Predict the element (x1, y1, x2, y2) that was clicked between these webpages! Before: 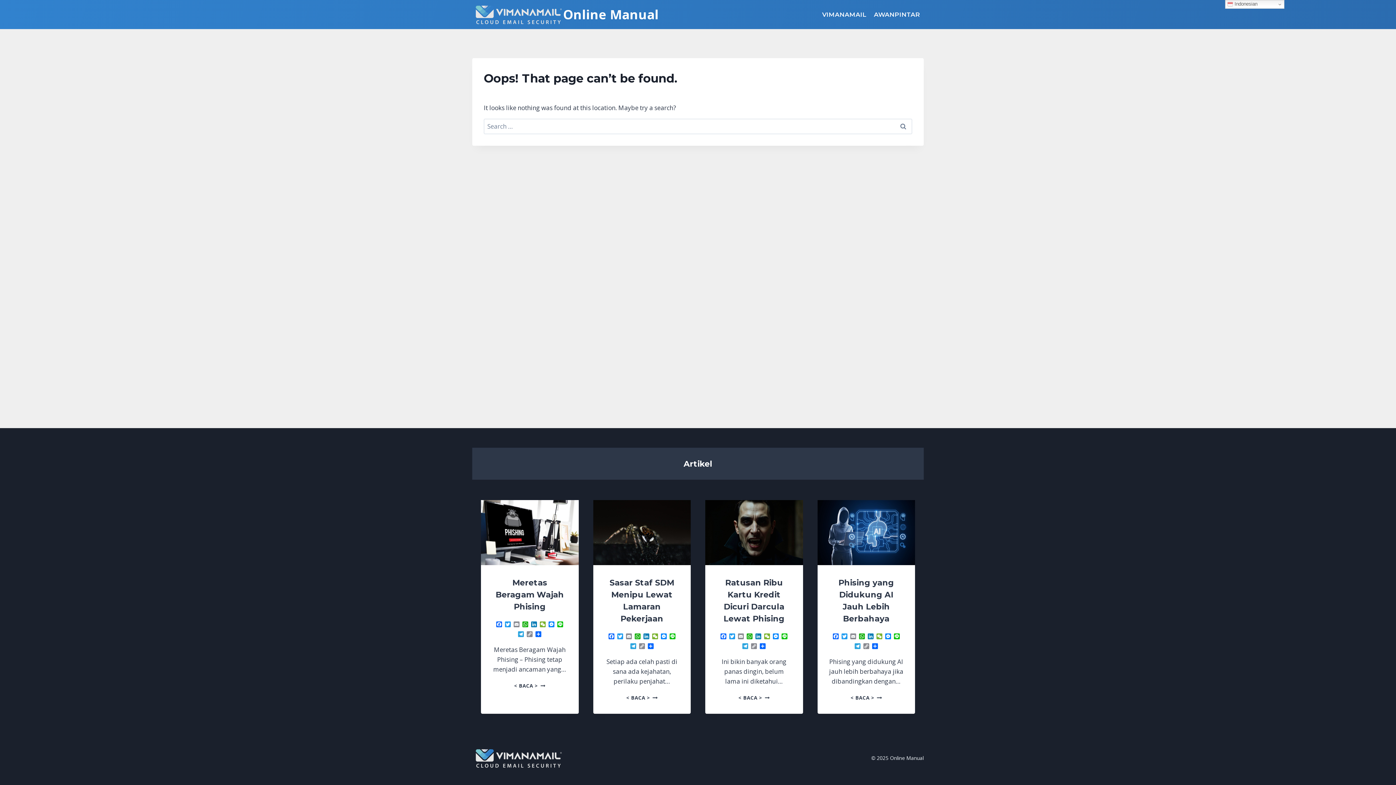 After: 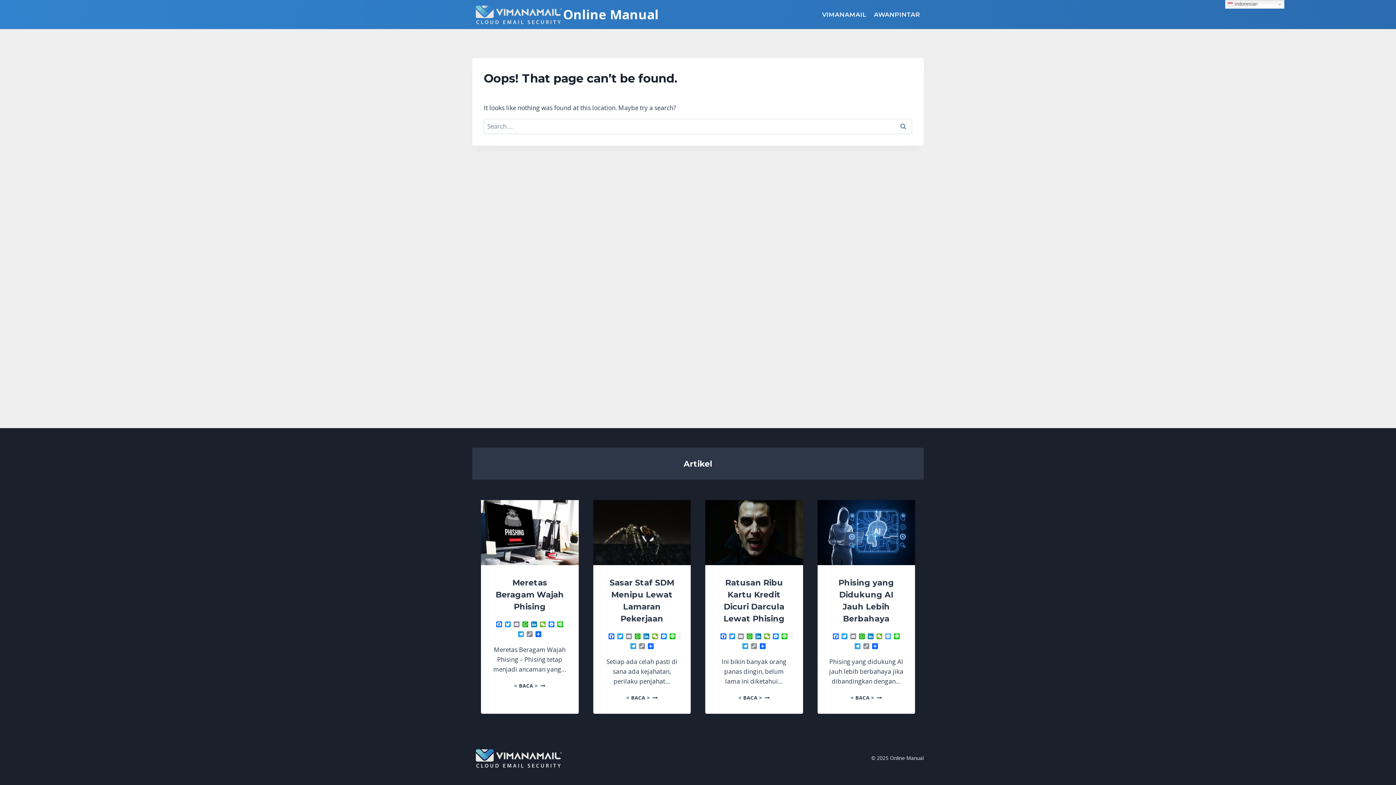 Action: label: Messenger bbox: (883, 633, 892, 640)